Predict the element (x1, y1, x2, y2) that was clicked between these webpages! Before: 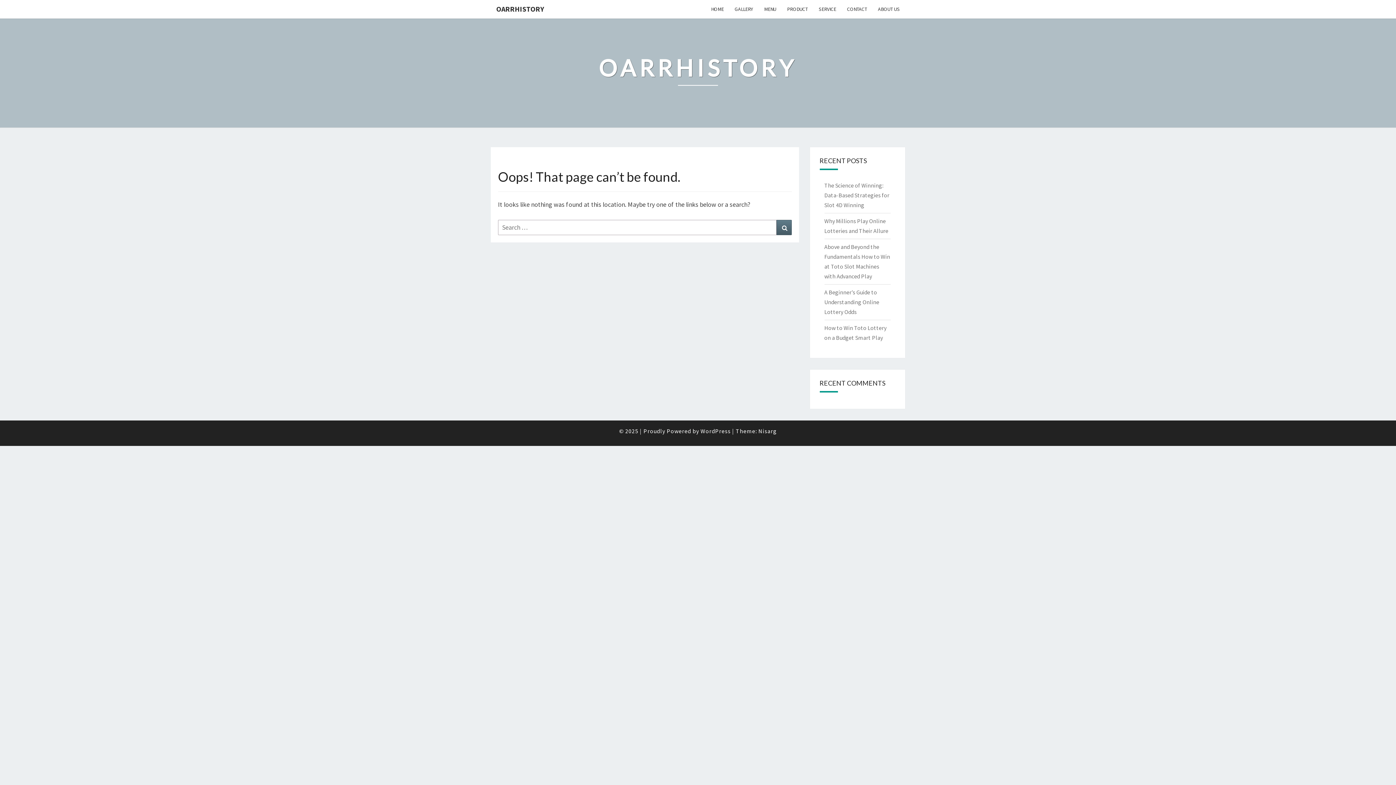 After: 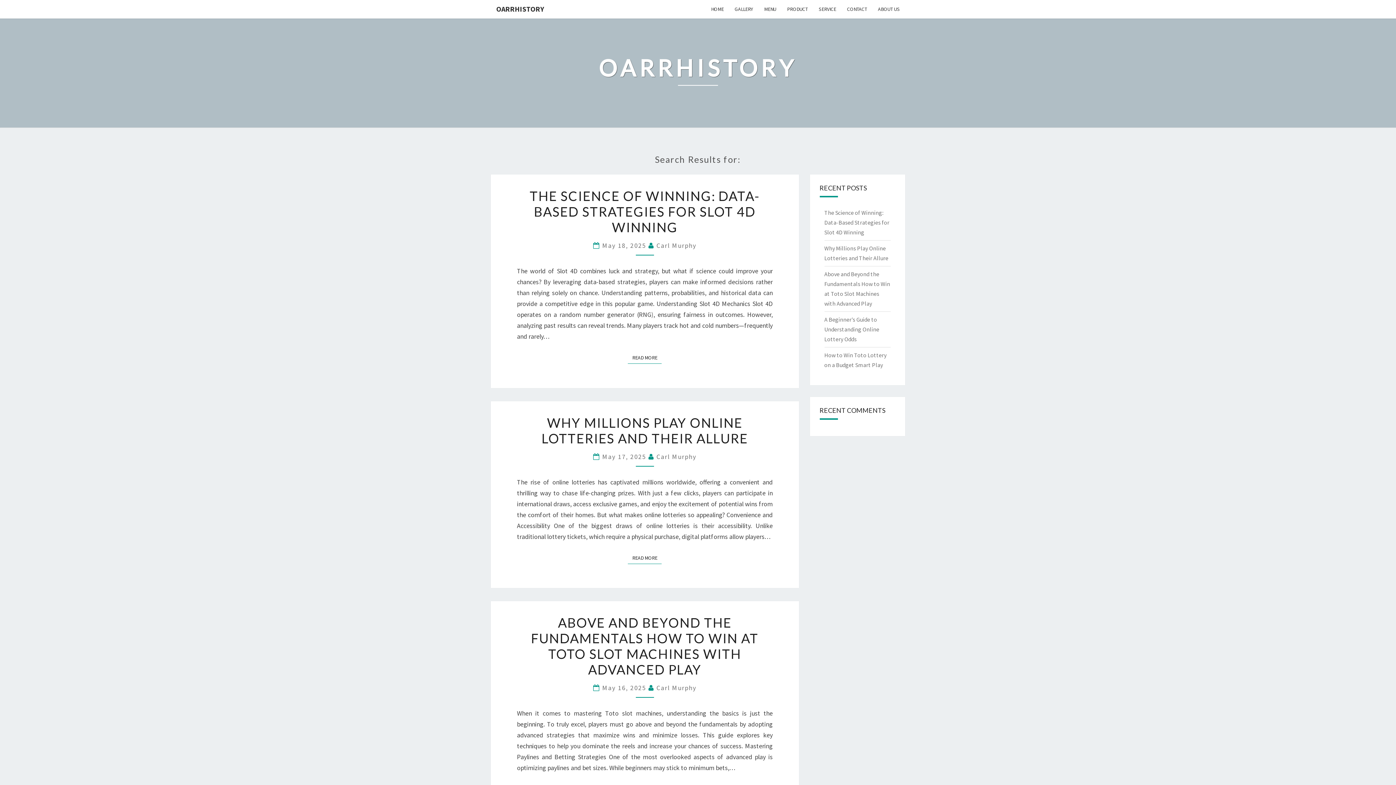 Action: bbox: (776, 220, 791, 235) label: Search